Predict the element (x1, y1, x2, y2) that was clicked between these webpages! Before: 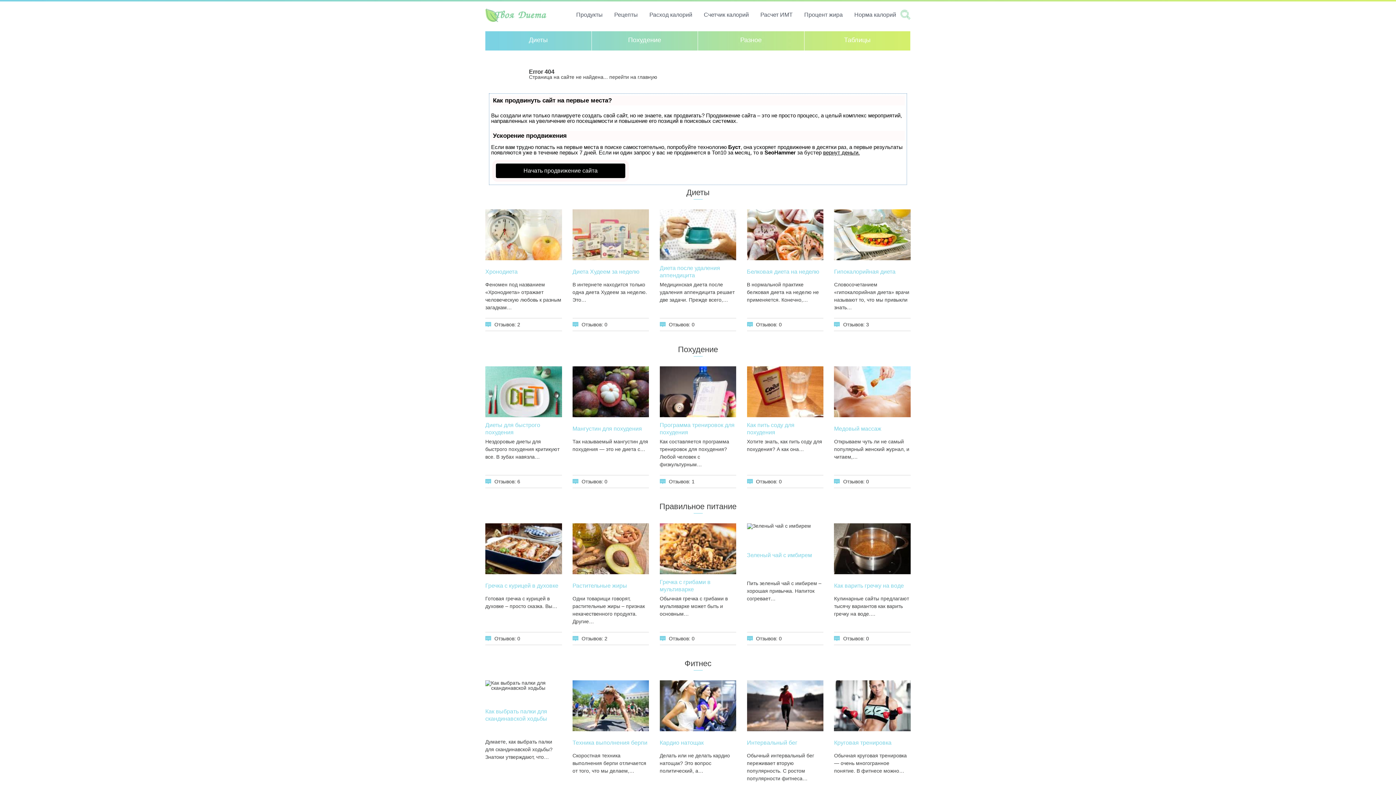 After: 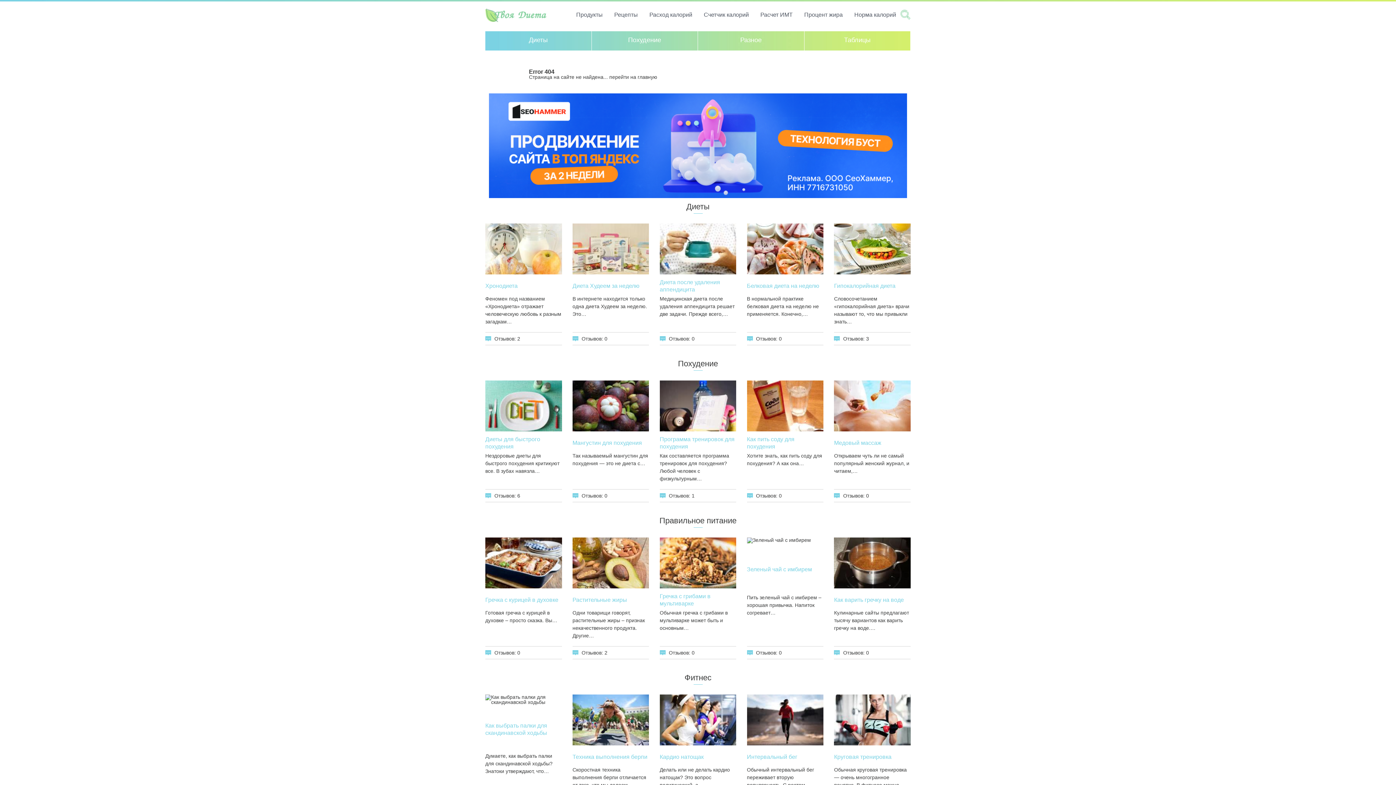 Action: bbox: (572, 569, 649, 575)